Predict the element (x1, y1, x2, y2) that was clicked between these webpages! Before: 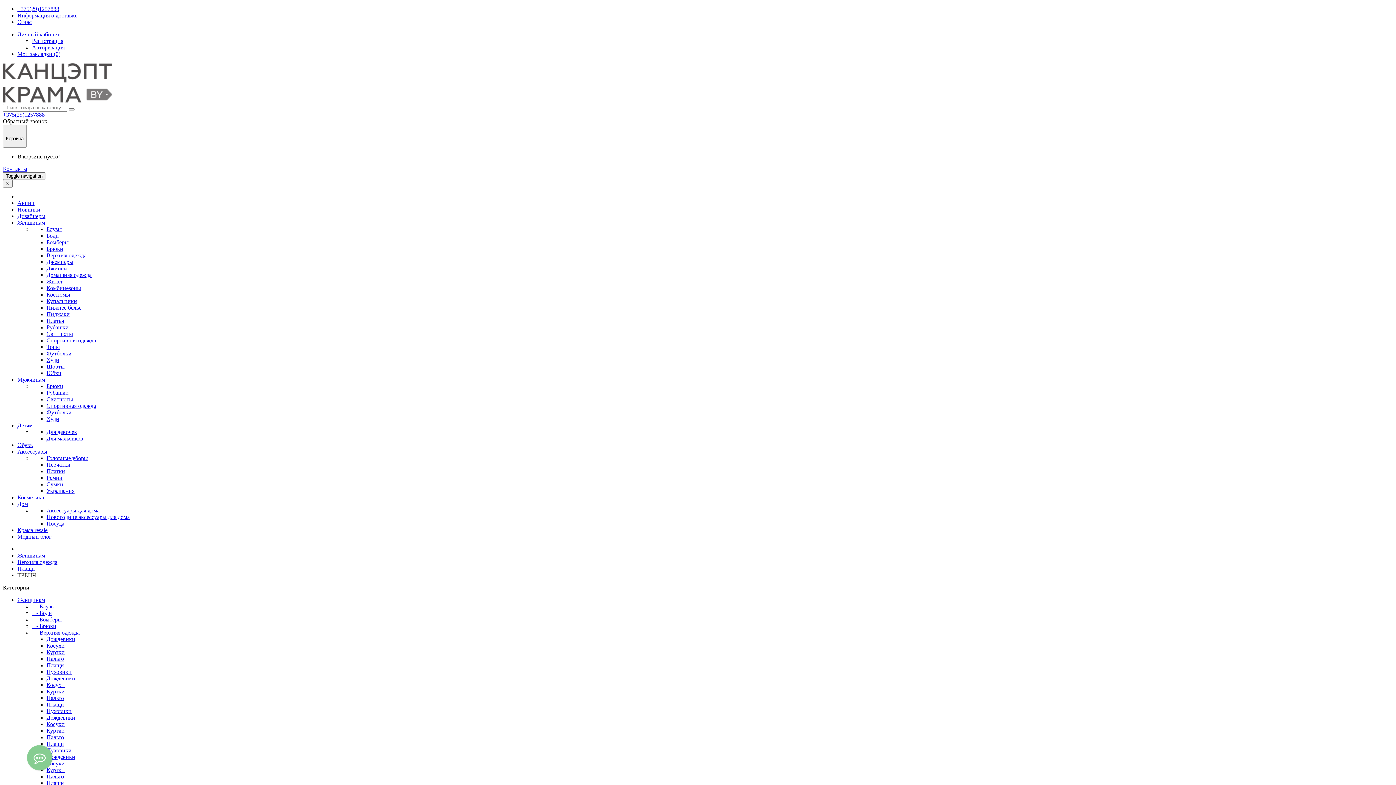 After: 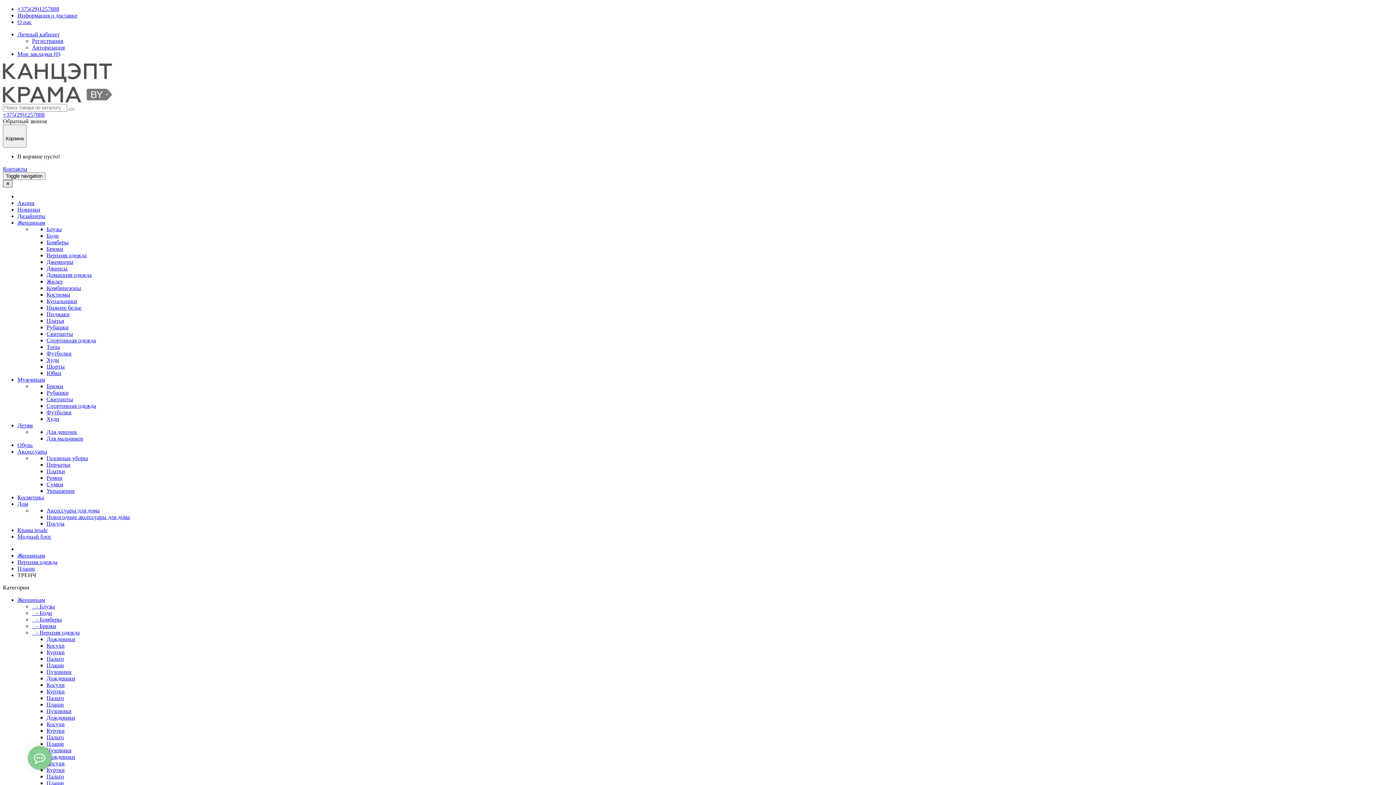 Action: label: ✕ bbox: (2, 179, 12, 187)